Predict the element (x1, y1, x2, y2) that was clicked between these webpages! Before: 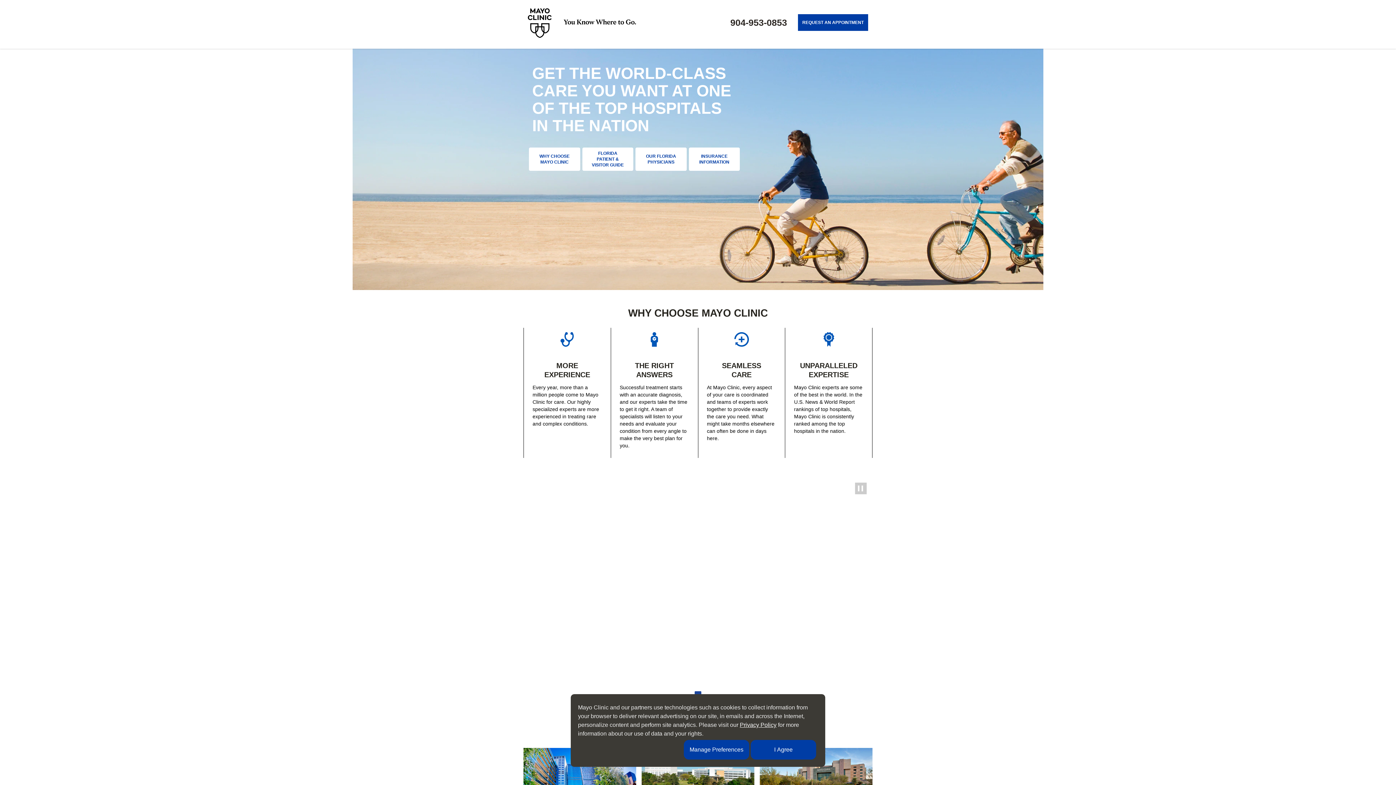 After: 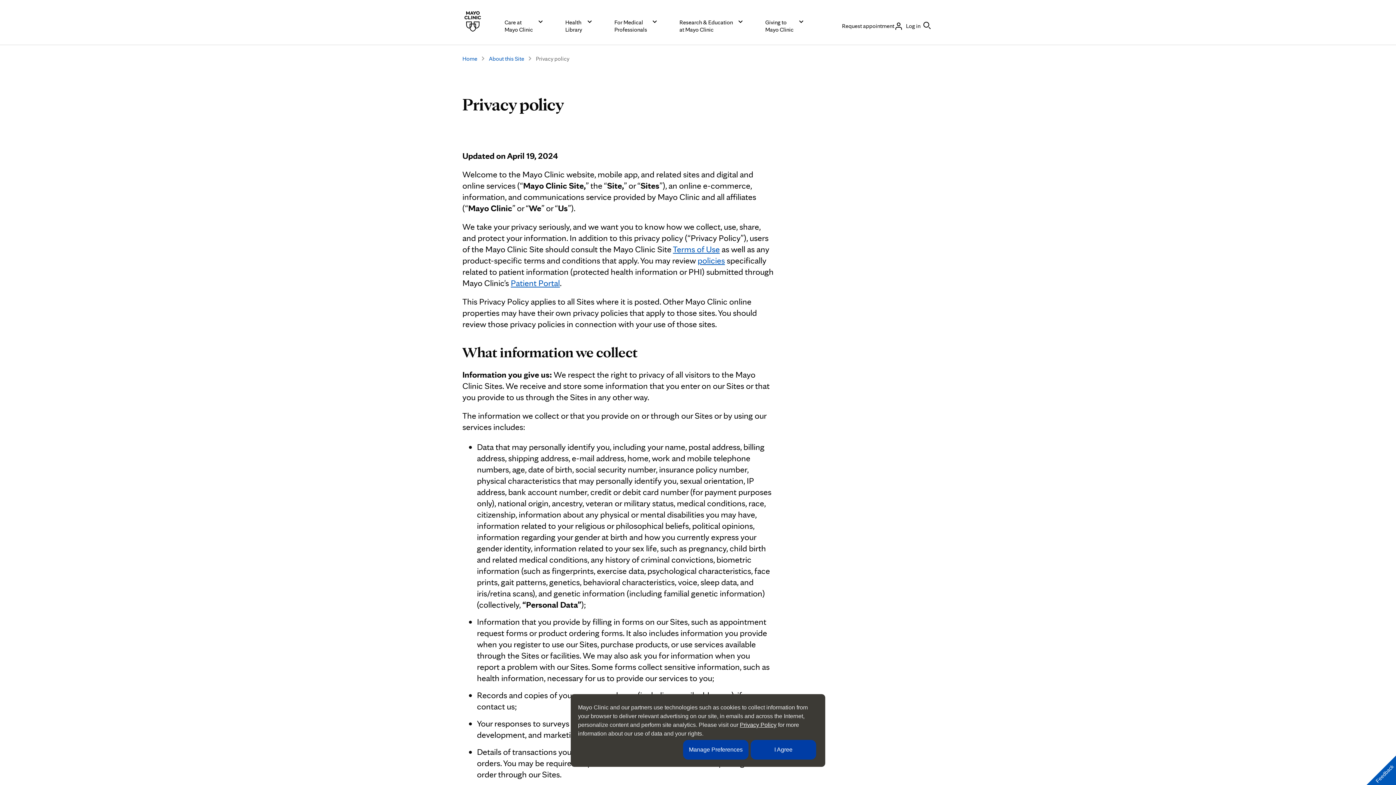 Action: label: Privacy Policy bbox: (740, 722, 776, 728)